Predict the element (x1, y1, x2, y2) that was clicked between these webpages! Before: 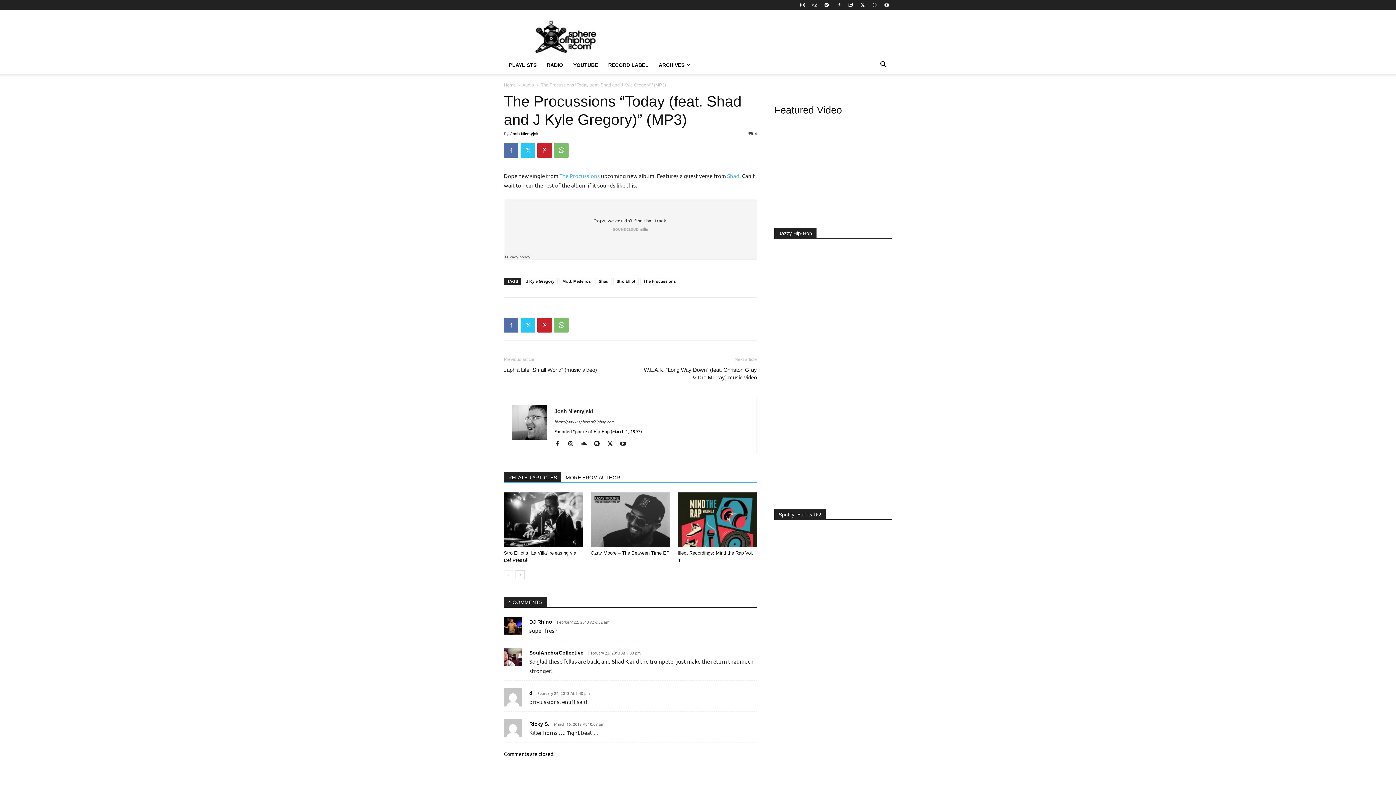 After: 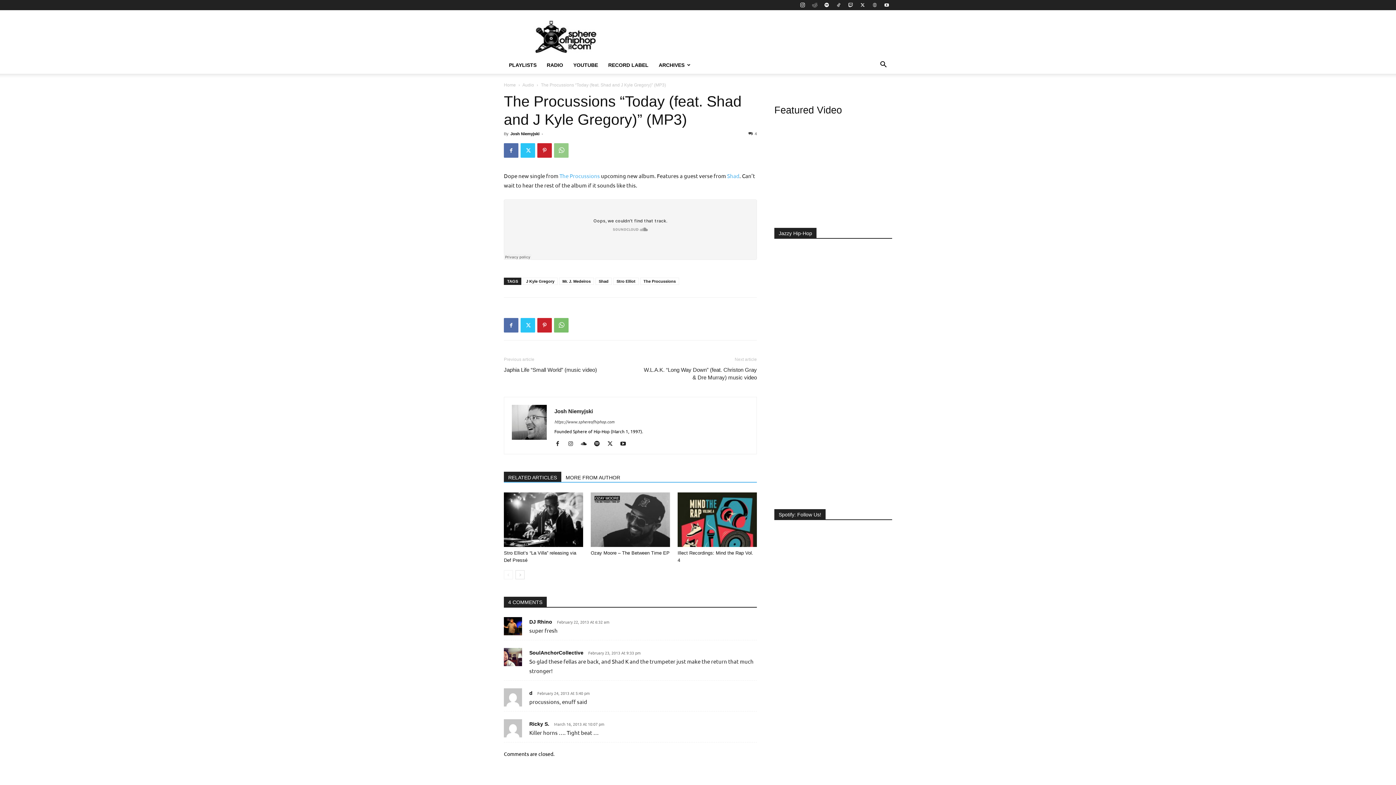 Action: bbox: (554, 143, 568, 157)